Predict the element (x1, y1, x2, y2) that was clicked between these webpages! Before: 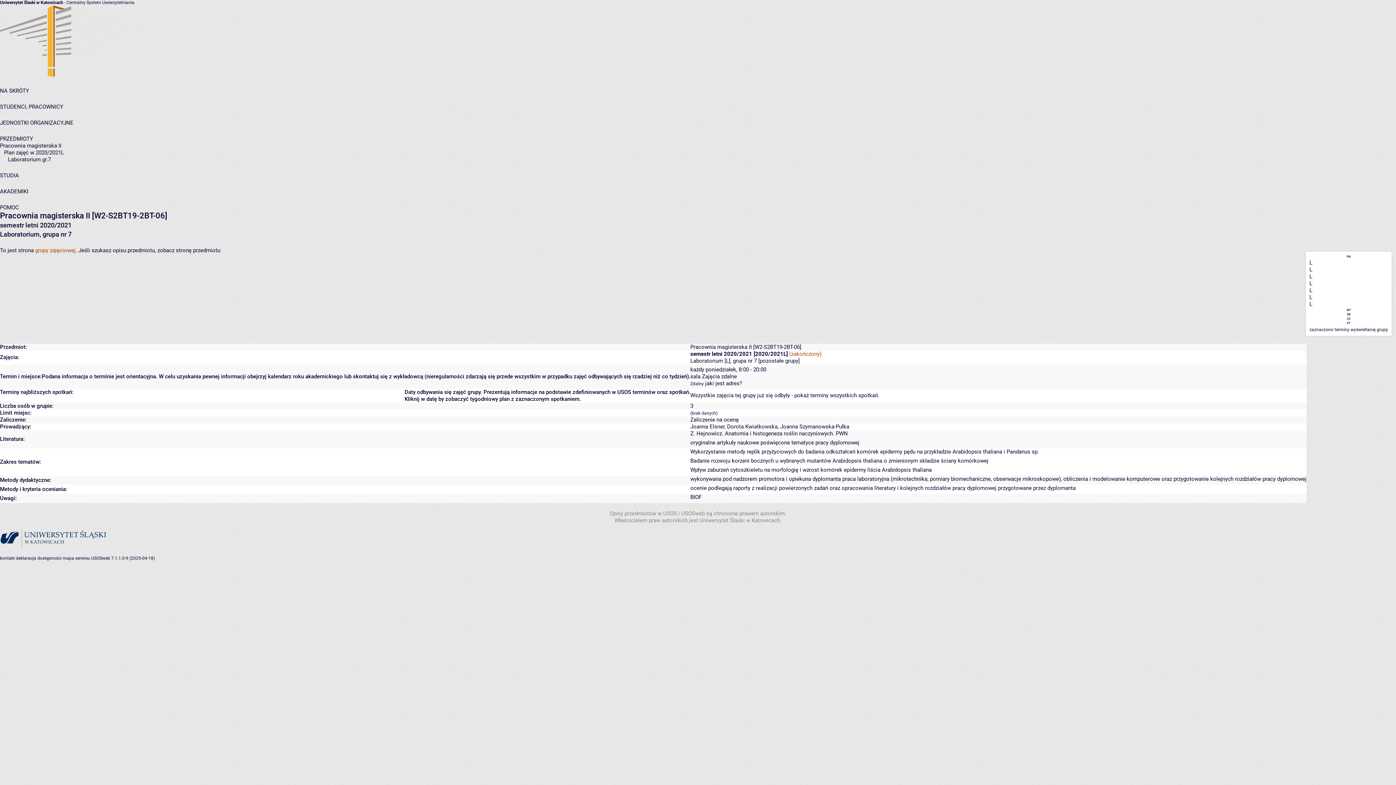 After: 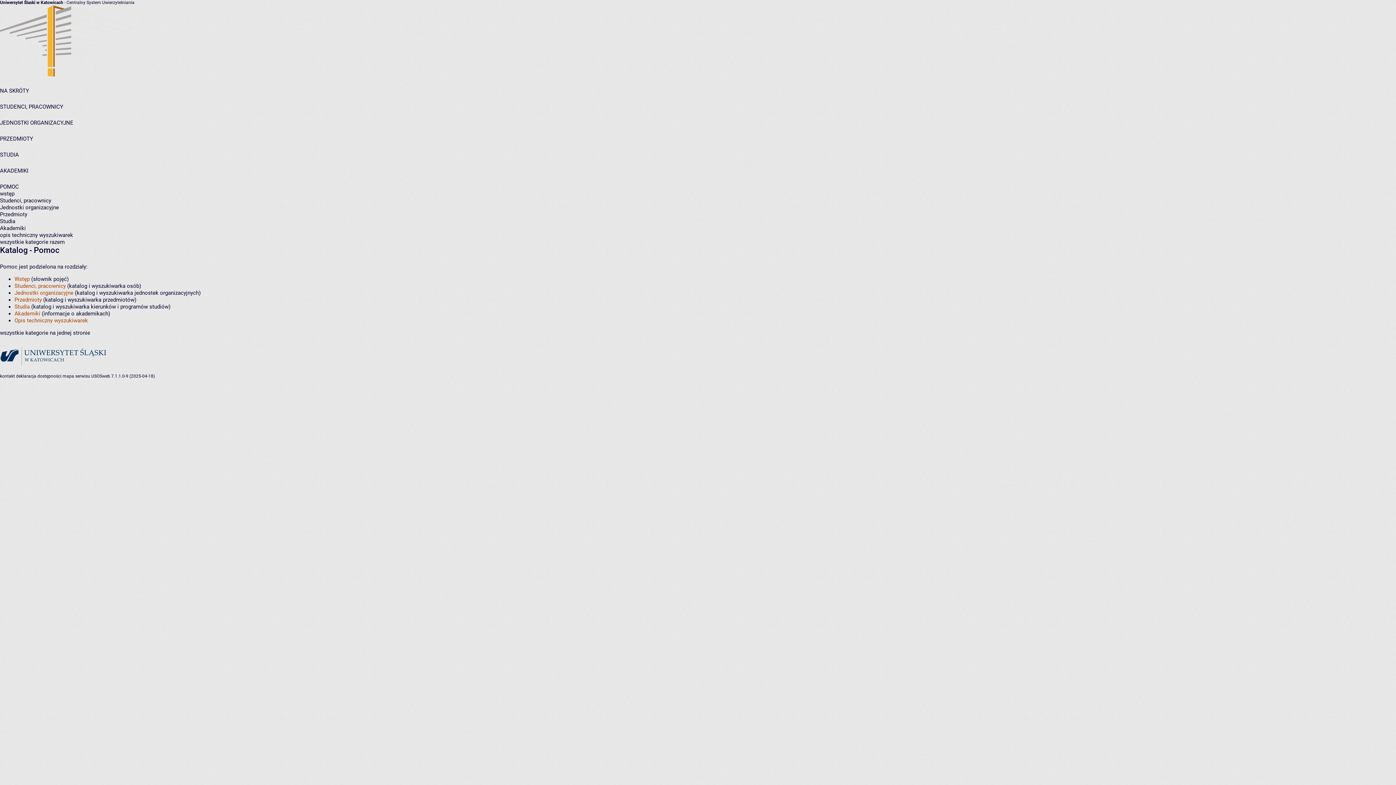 Action: label: POMOC bbox: (0, 204, 18, 210)